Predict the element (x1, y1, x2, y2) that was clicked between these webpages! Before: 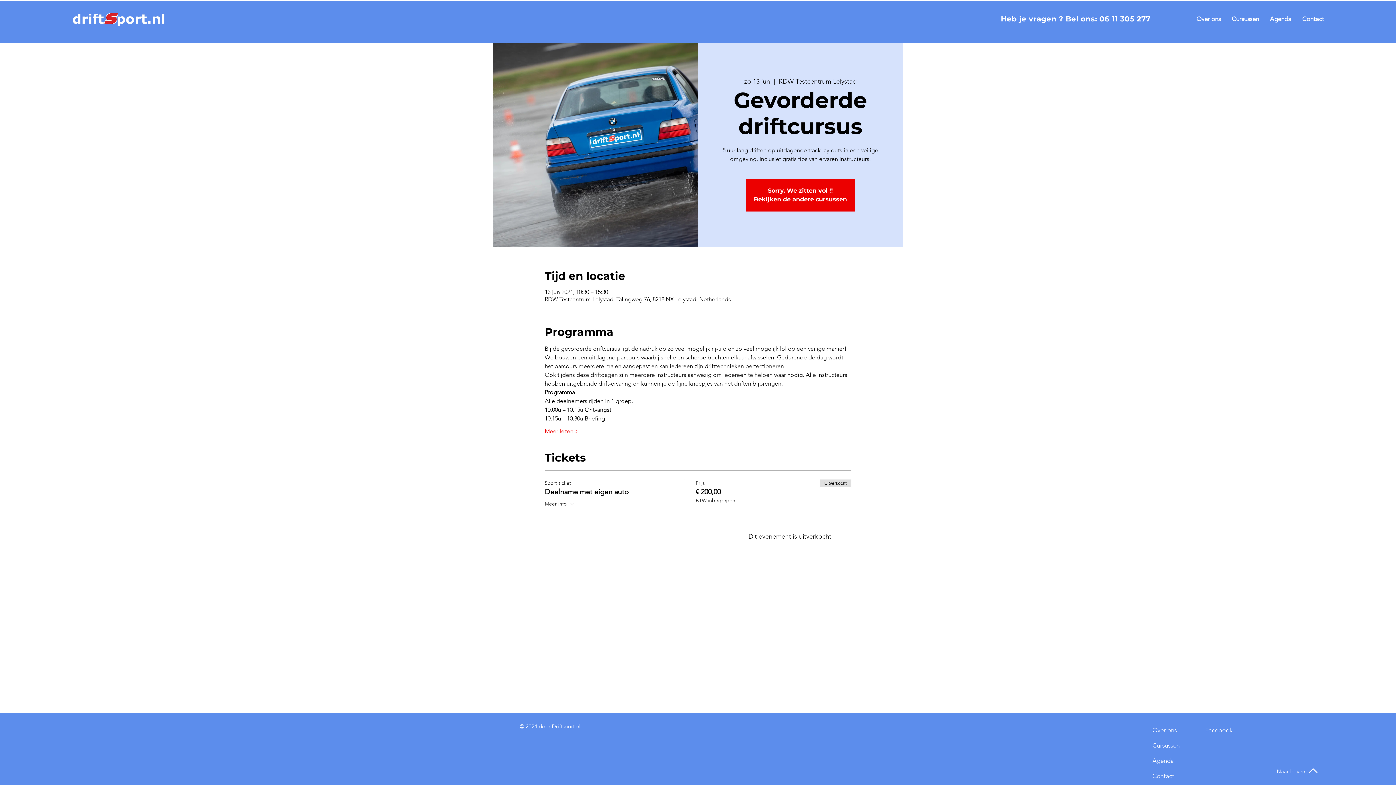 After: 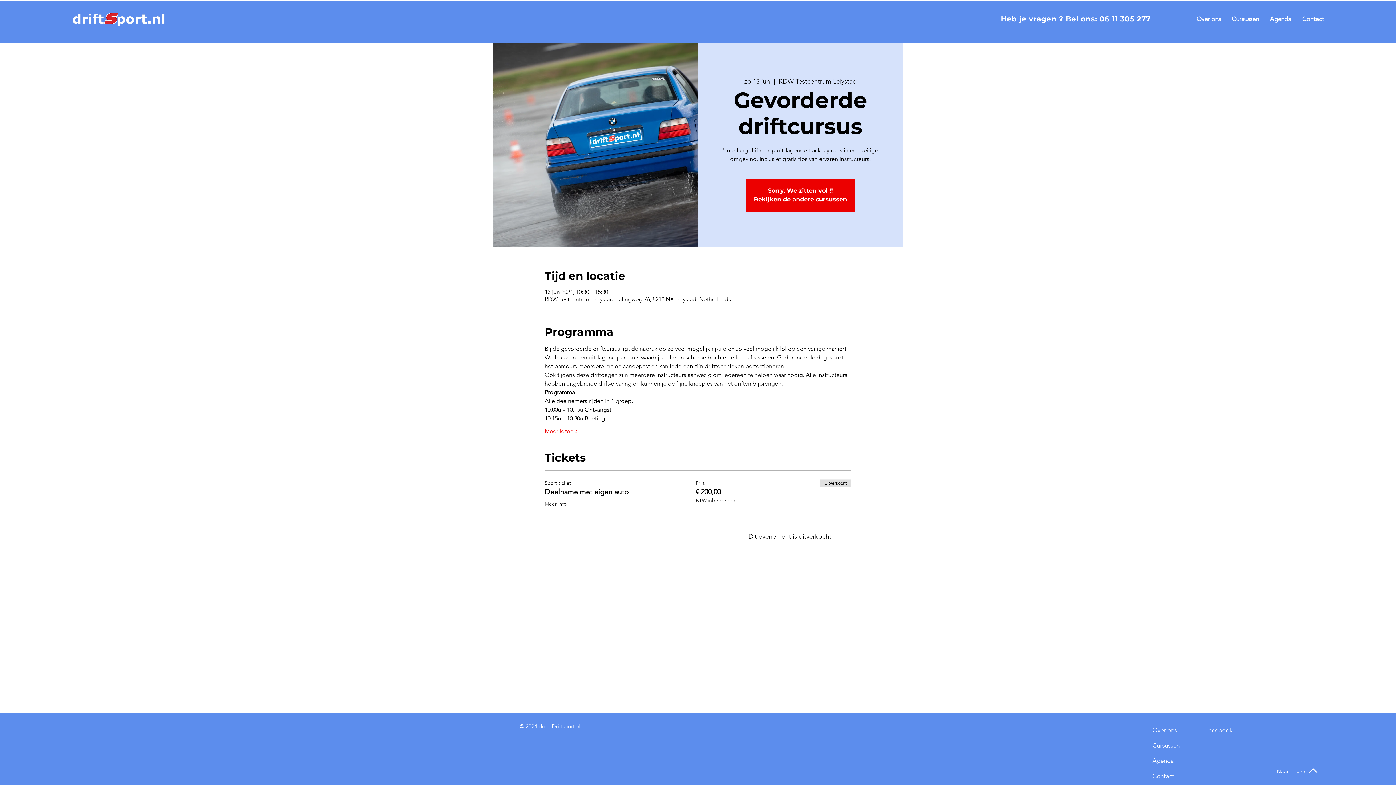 Action: label: Naar boven bbox: (1277, 768, 1305, 775)